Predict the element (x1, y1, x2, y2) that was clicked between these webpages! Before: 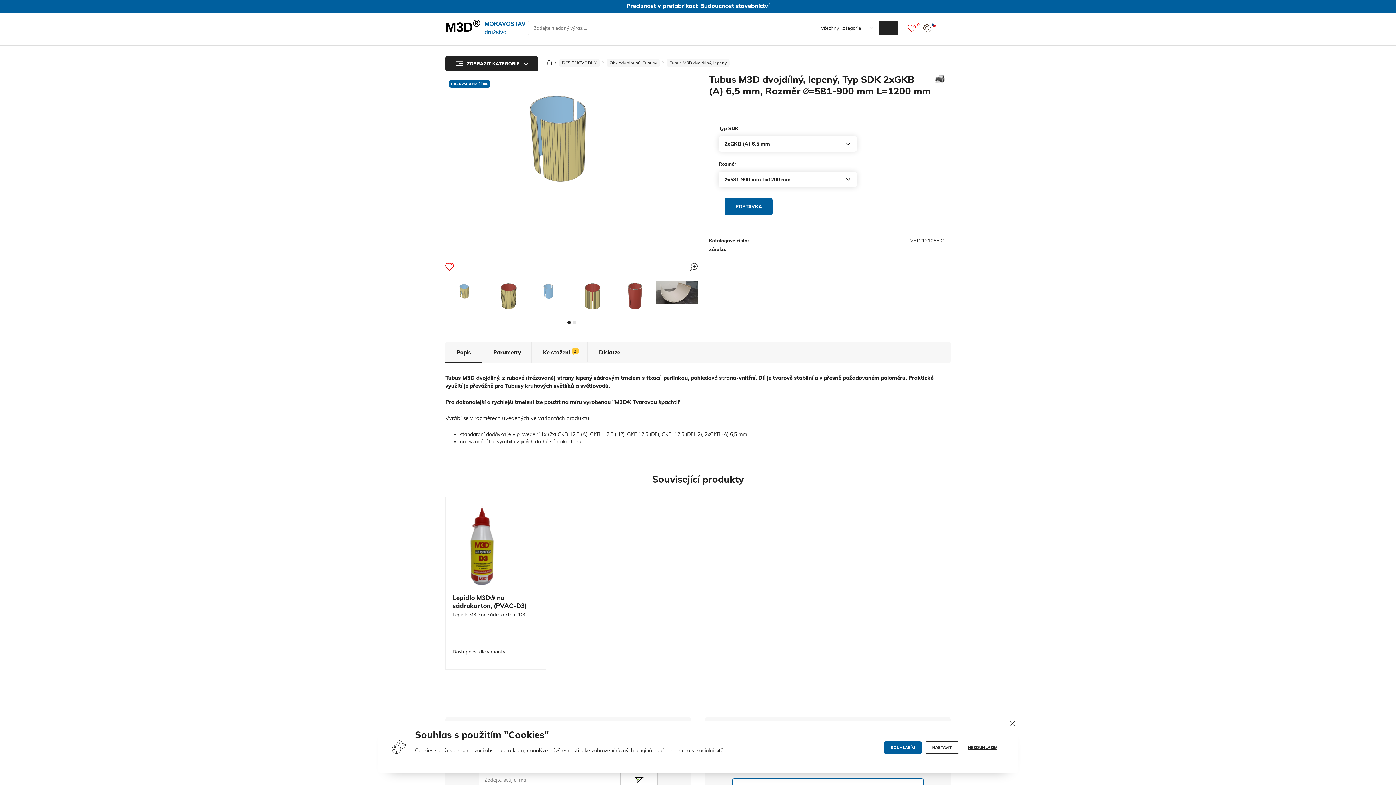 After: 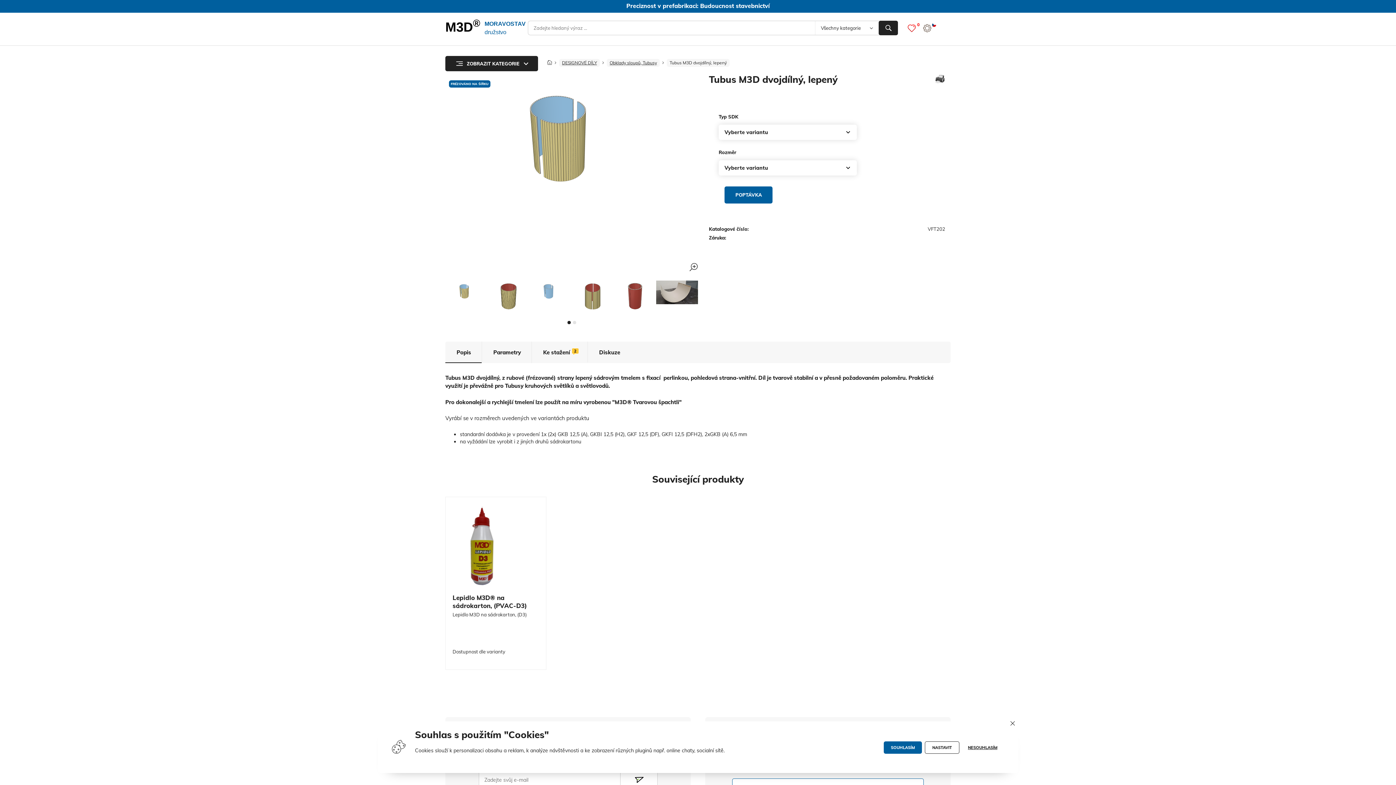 Action: label: Tubus M3D dvojdílný, lepený bbox: (666, 58, 729, 66)